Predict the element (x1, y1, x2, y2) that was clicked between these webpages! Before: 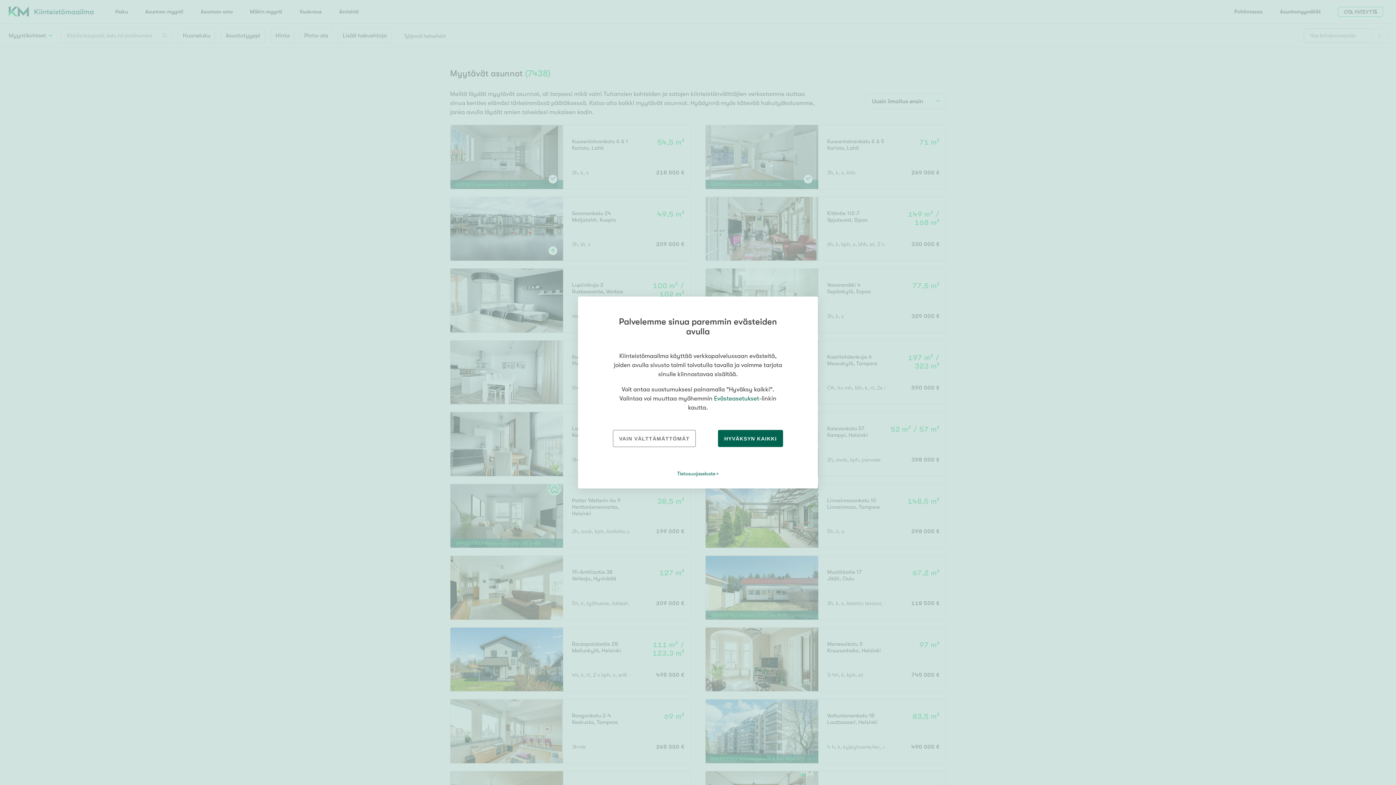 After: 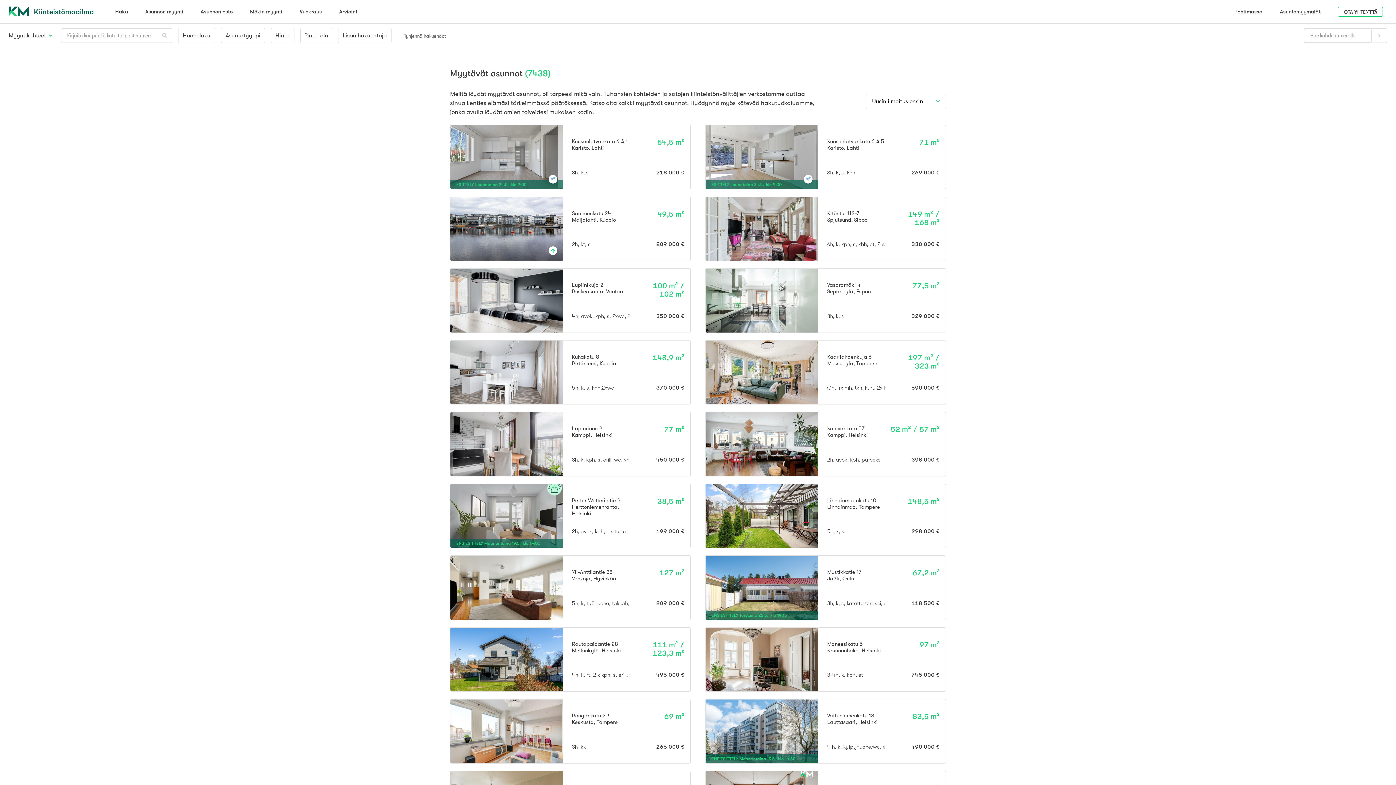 Action: label: VAIN VÄLTTÄMÄTTÖMÄT bbox: (613, 430, 696, 447)